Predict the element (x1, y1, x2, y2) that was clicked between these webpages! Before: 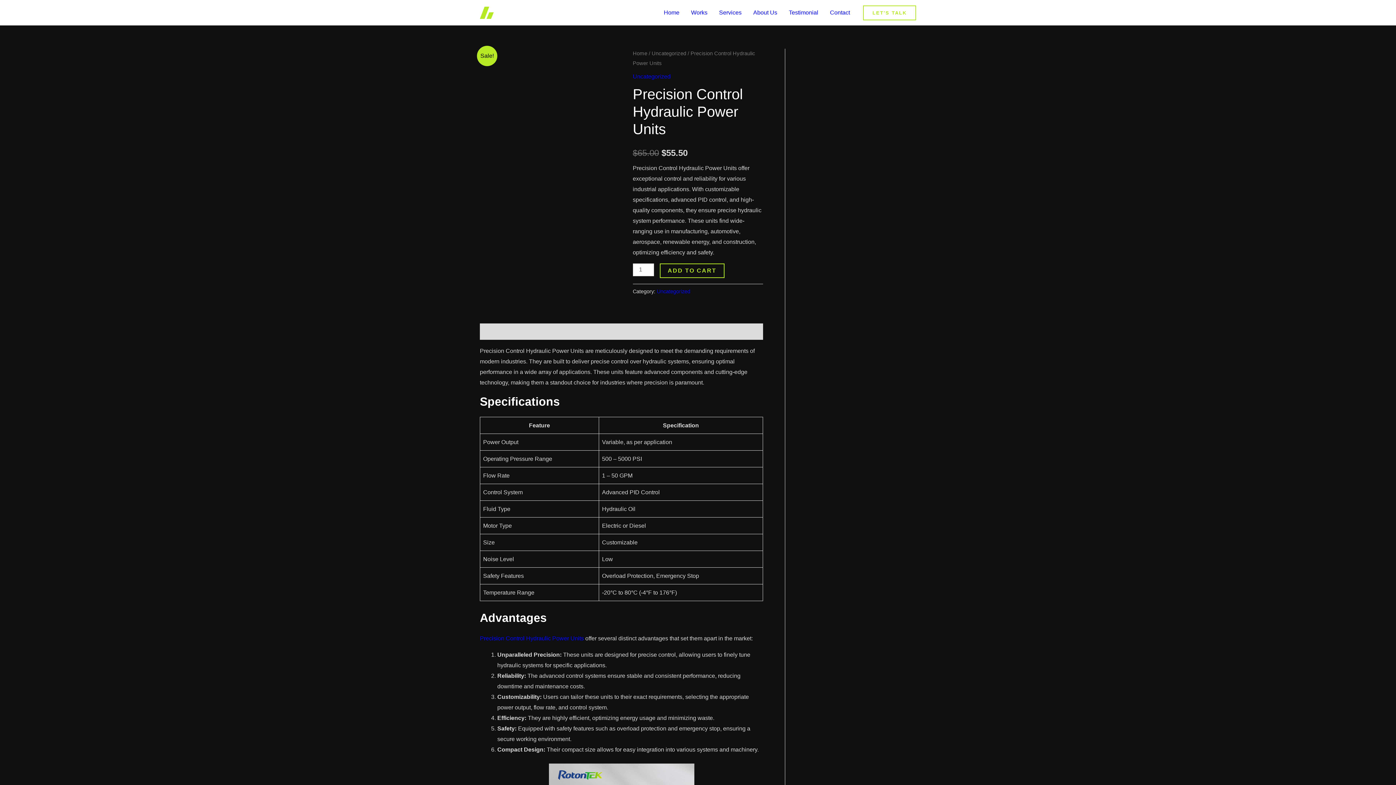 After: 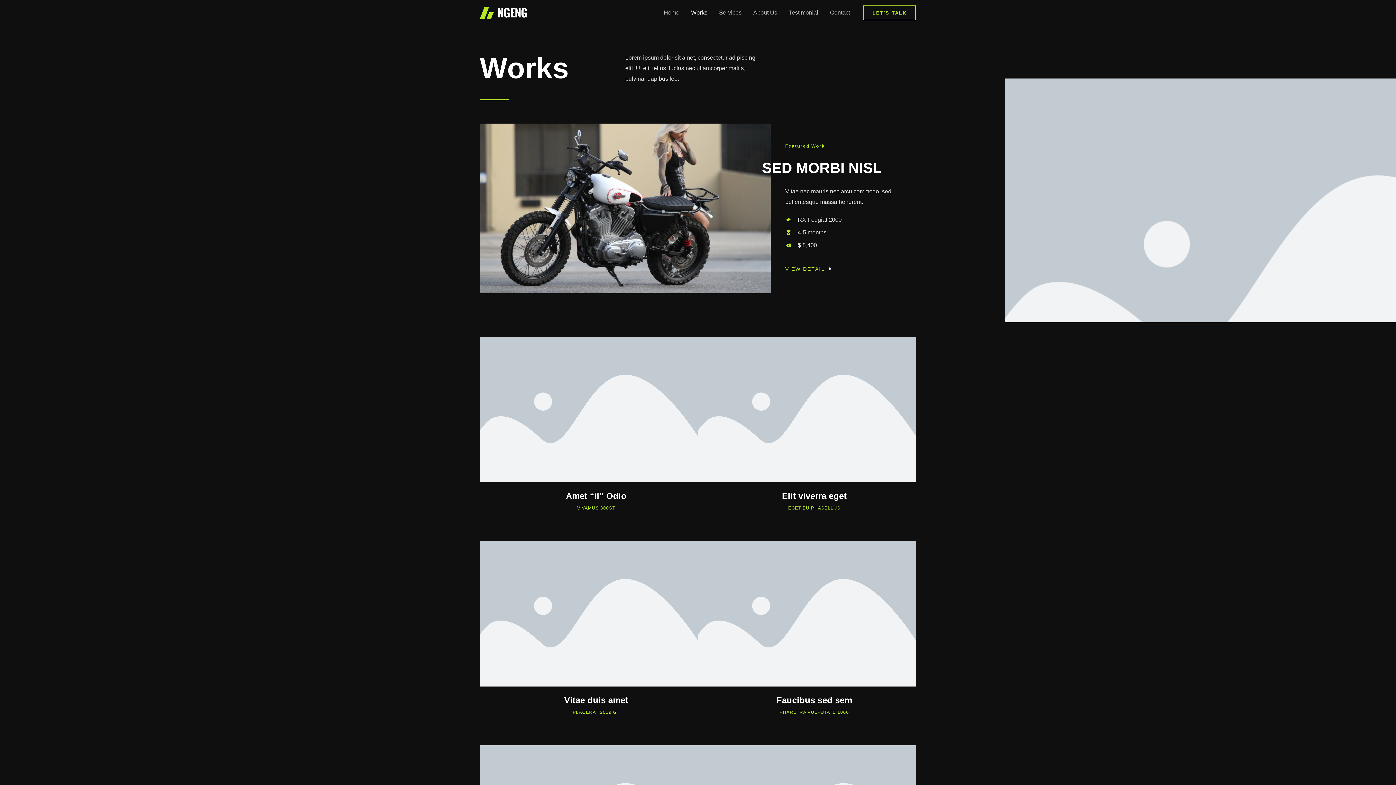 Action: bbox: (685, 0, 713, 25) label: Works